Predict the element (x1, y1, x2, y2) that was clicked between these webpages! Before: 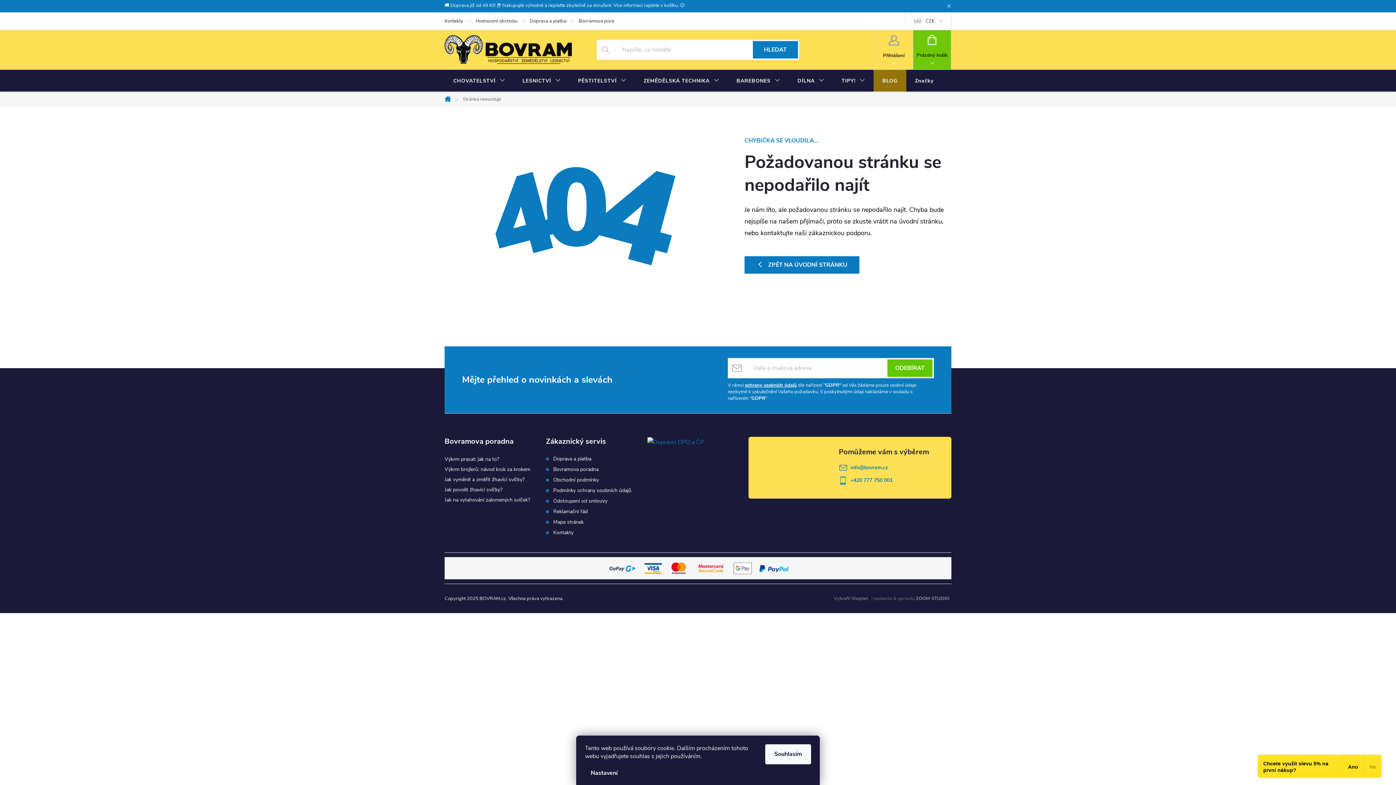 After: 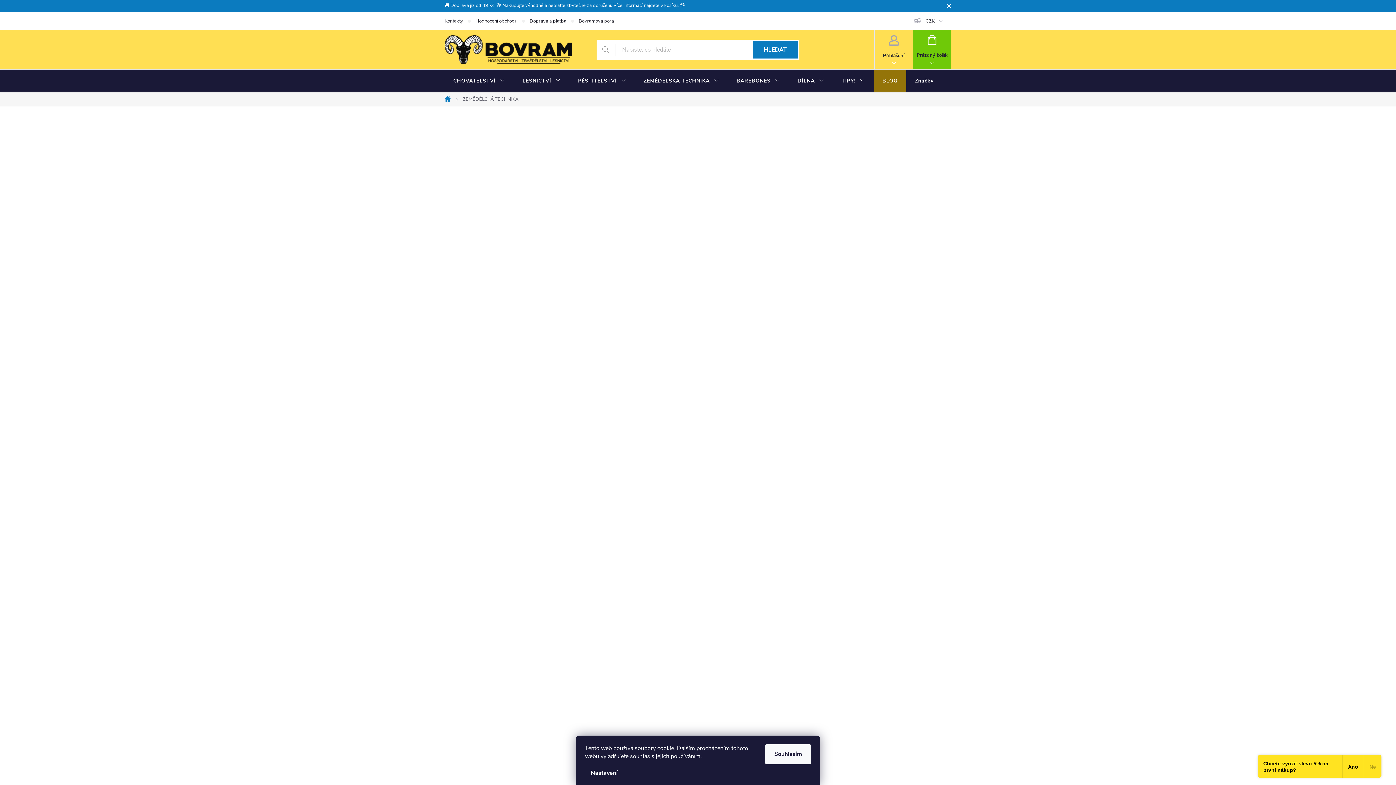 Action: label: ZEMĚDĚLSKÁ TECHNIKA bbox: (635, 69, 728, 92)